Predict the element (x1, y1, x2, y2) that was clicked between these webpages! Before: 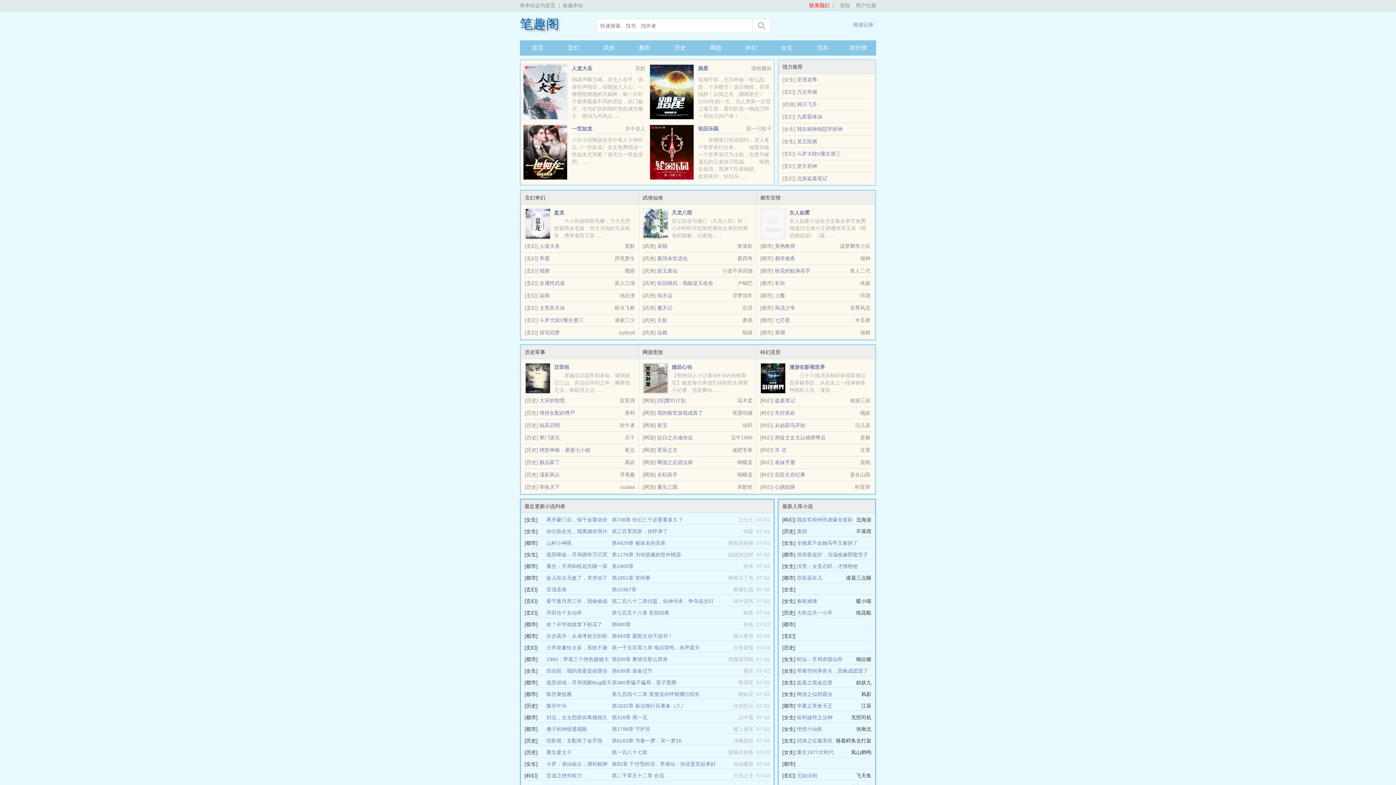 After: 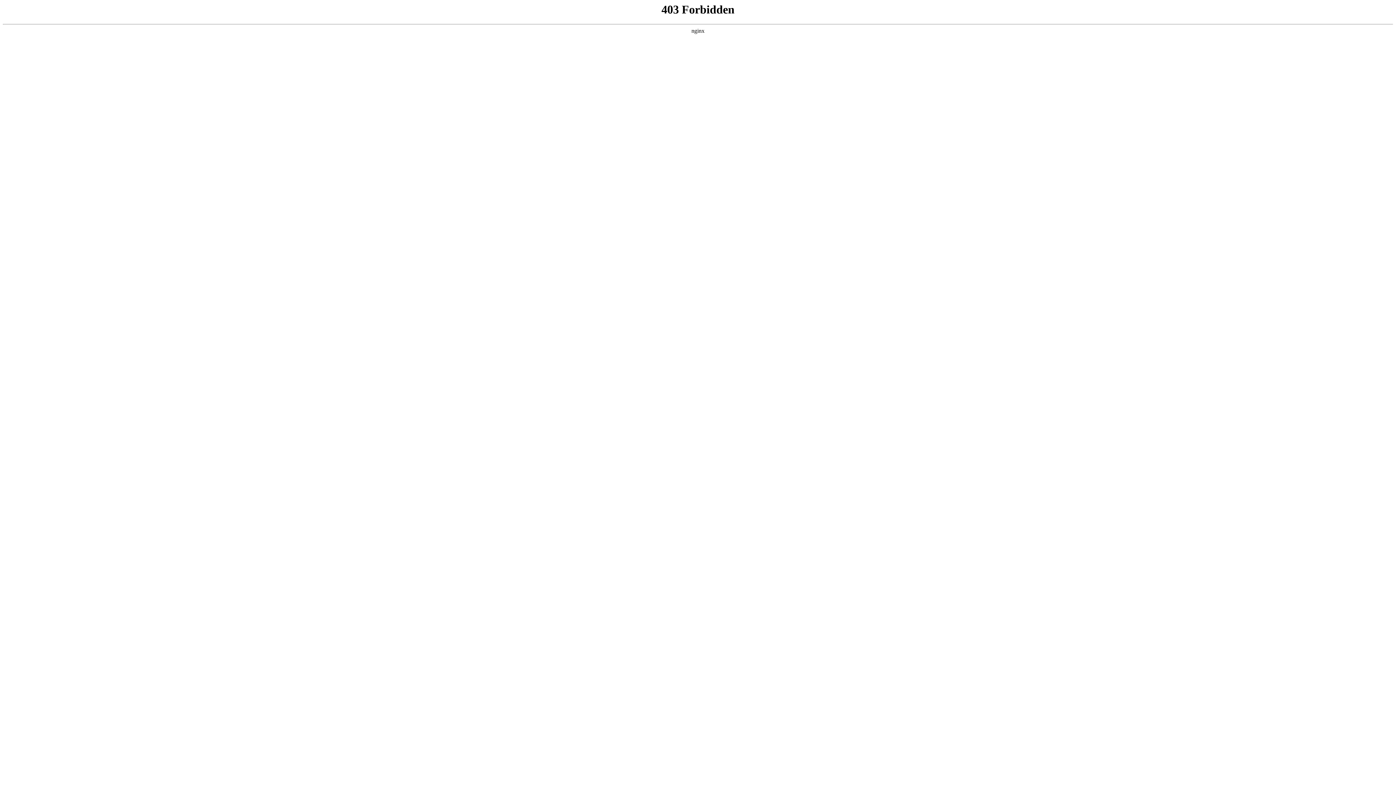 Action: bbox: (671, 209, 692, 215) label: 天龙八部